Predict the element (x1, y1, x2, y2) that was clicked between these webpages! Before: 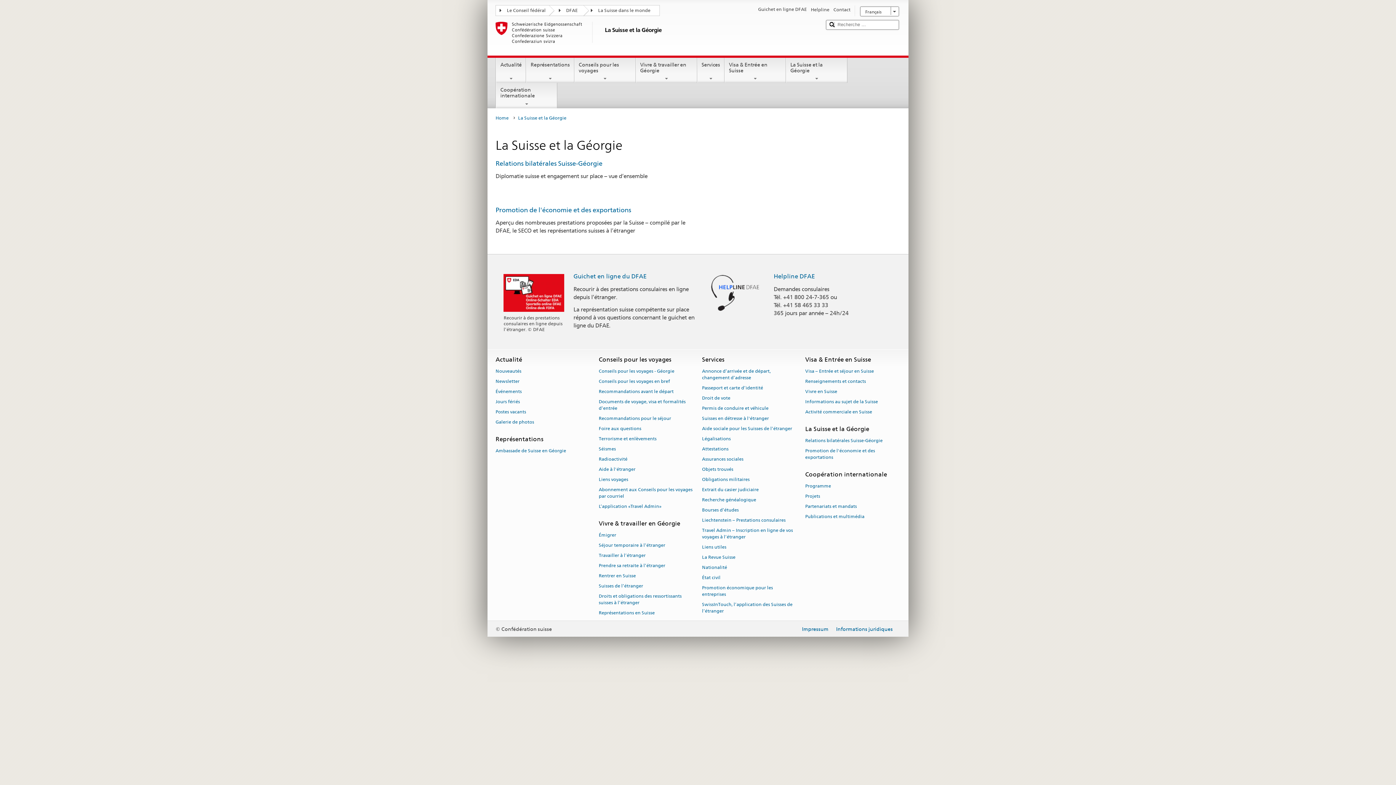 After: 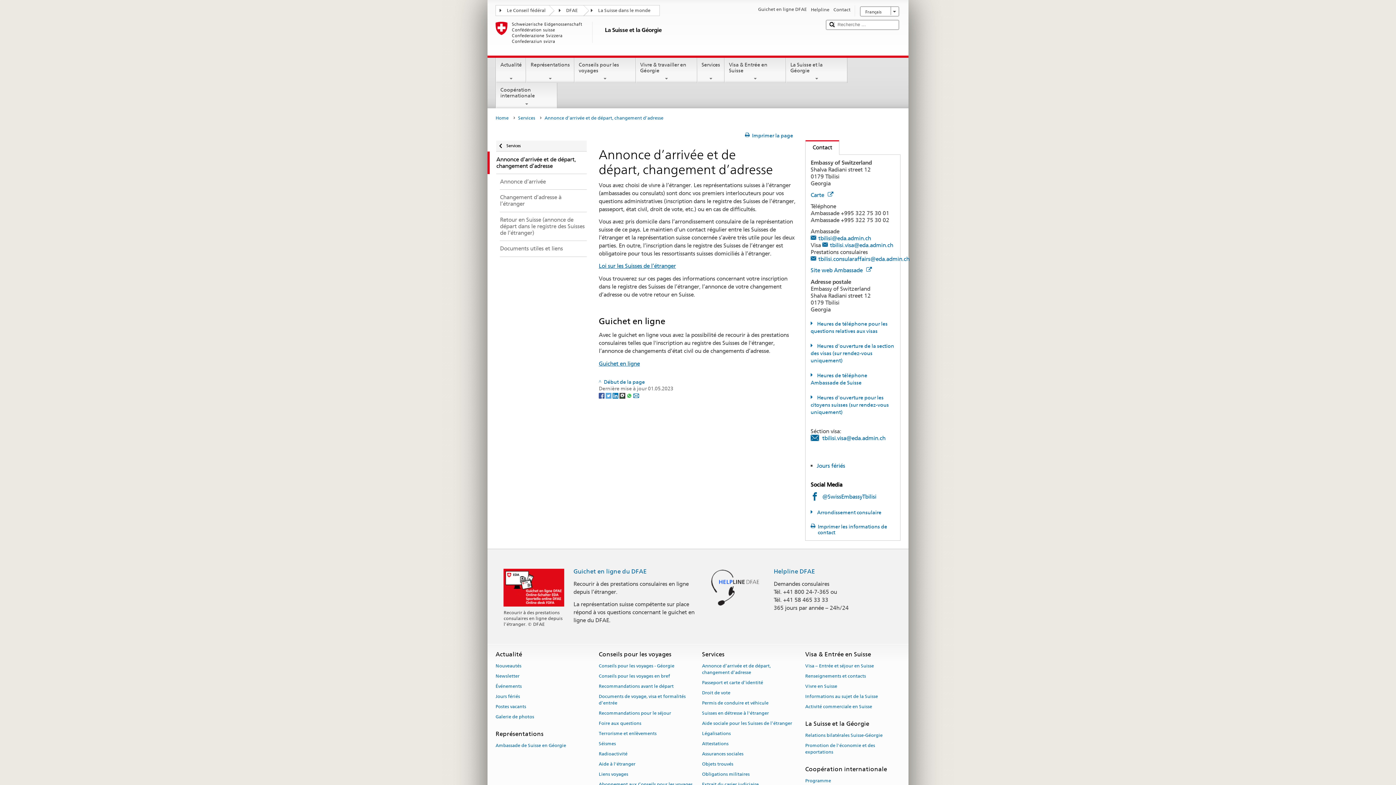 Action: label: Annonce d’arrivée et de départ, changement d’adresse bbox: (702, 366, 770, 382)